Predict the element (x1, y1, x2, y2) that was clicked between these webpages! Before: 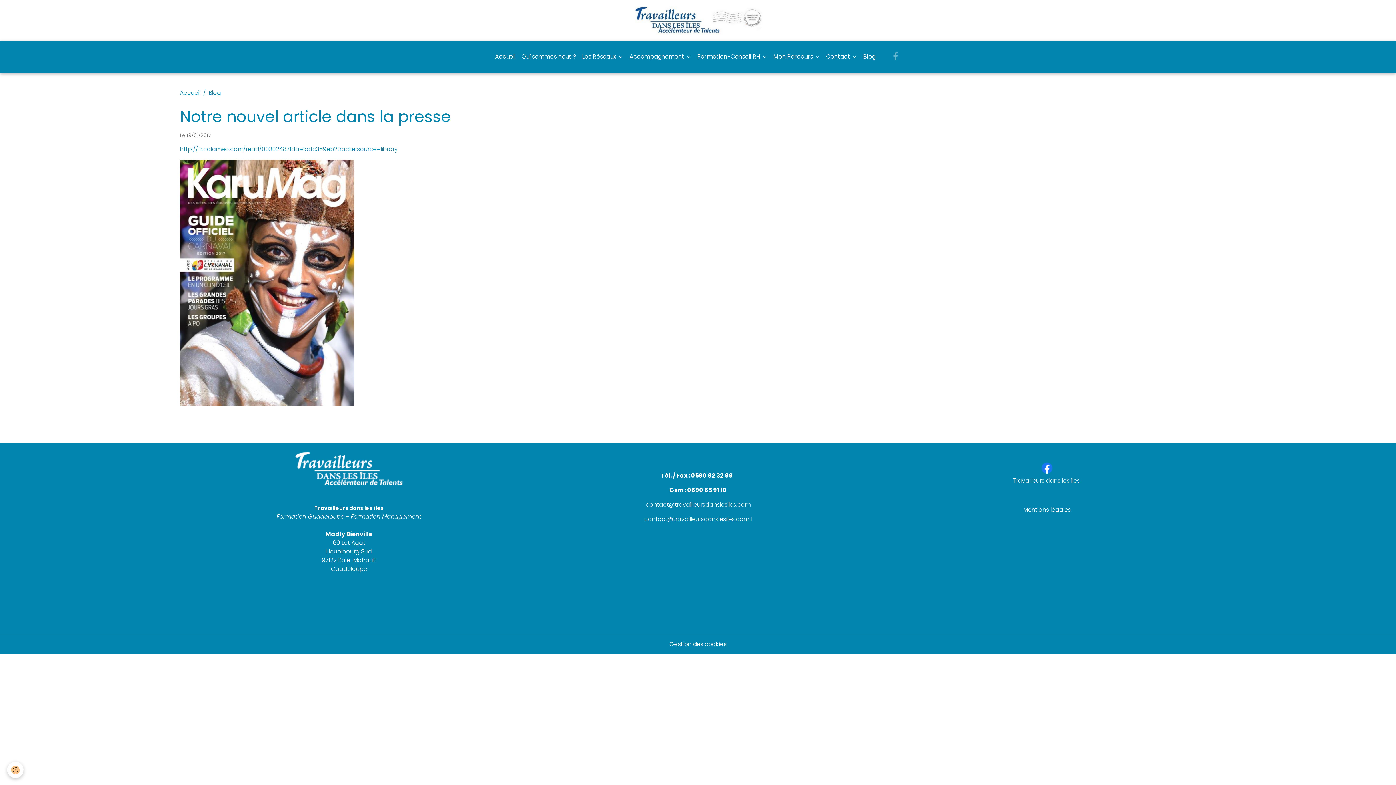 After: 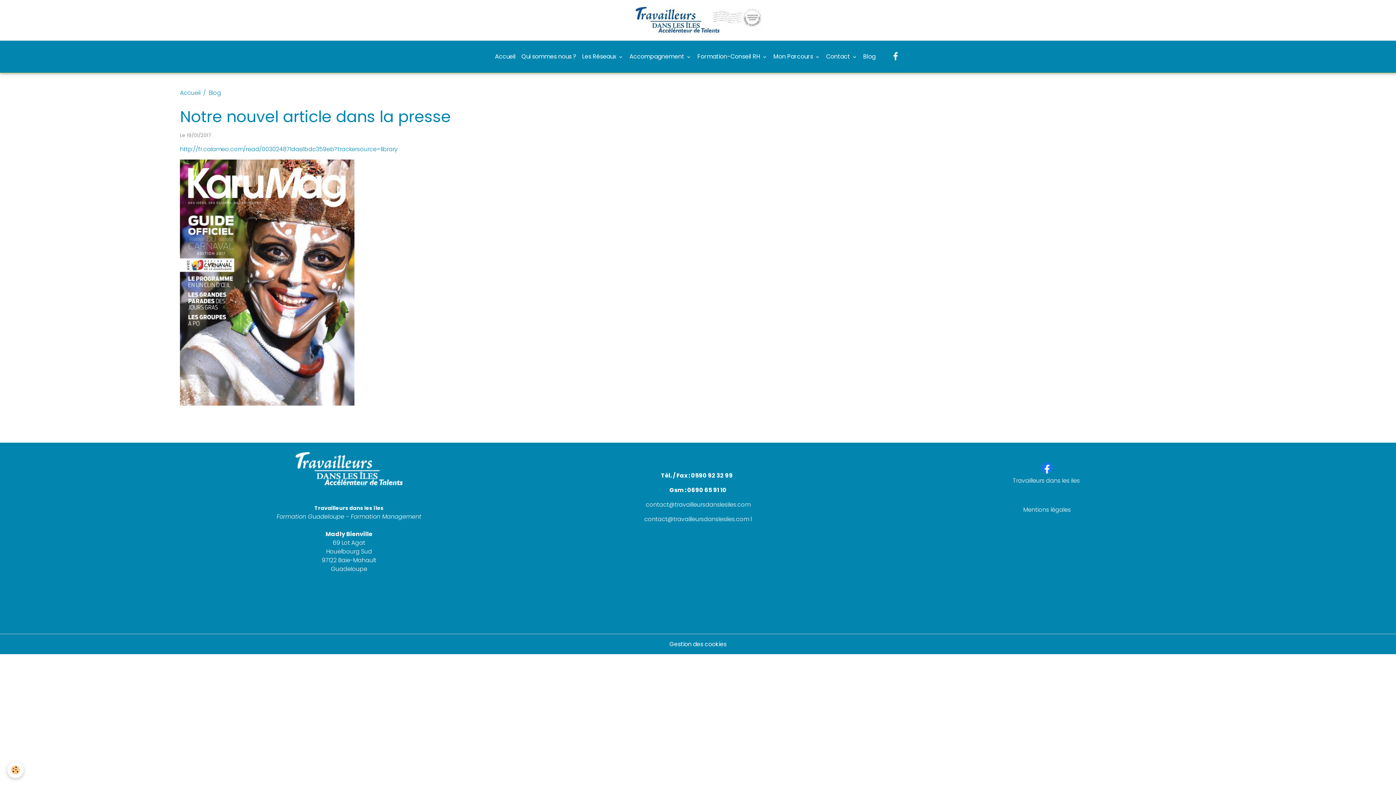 Action: bbox: (887, 49, 904, 63)